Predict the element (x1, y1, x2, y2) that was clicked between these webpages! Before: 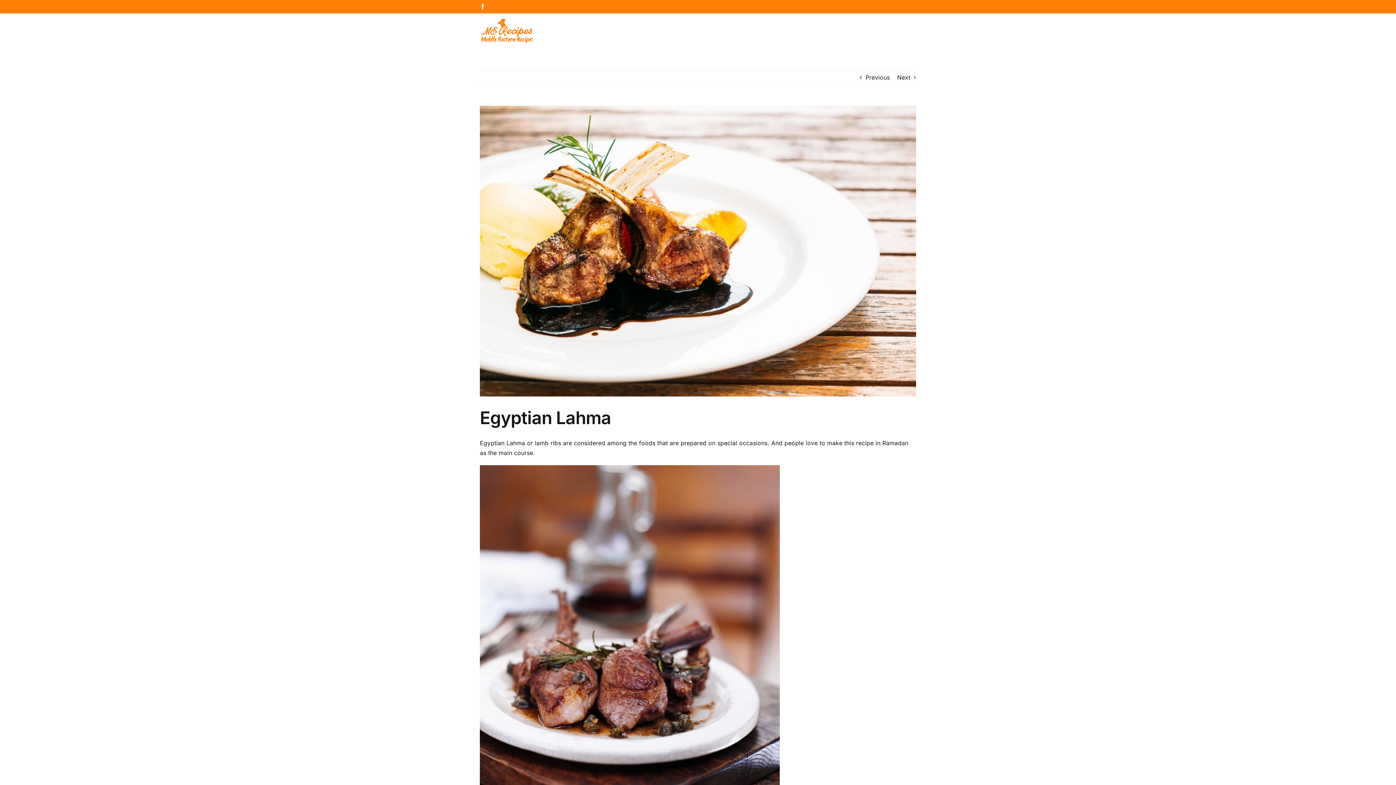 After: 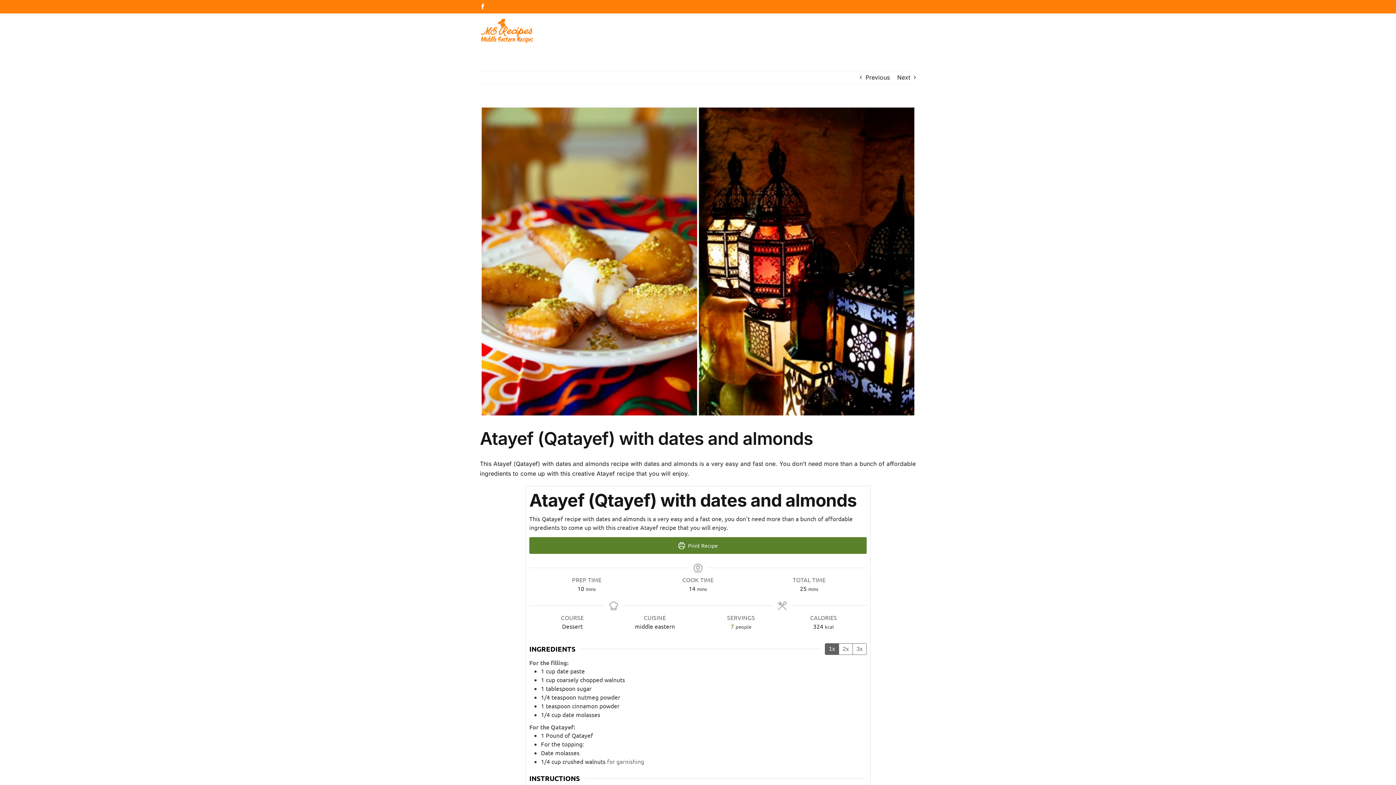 Action: bbox: (865, 71, 890, 83) label: Previous